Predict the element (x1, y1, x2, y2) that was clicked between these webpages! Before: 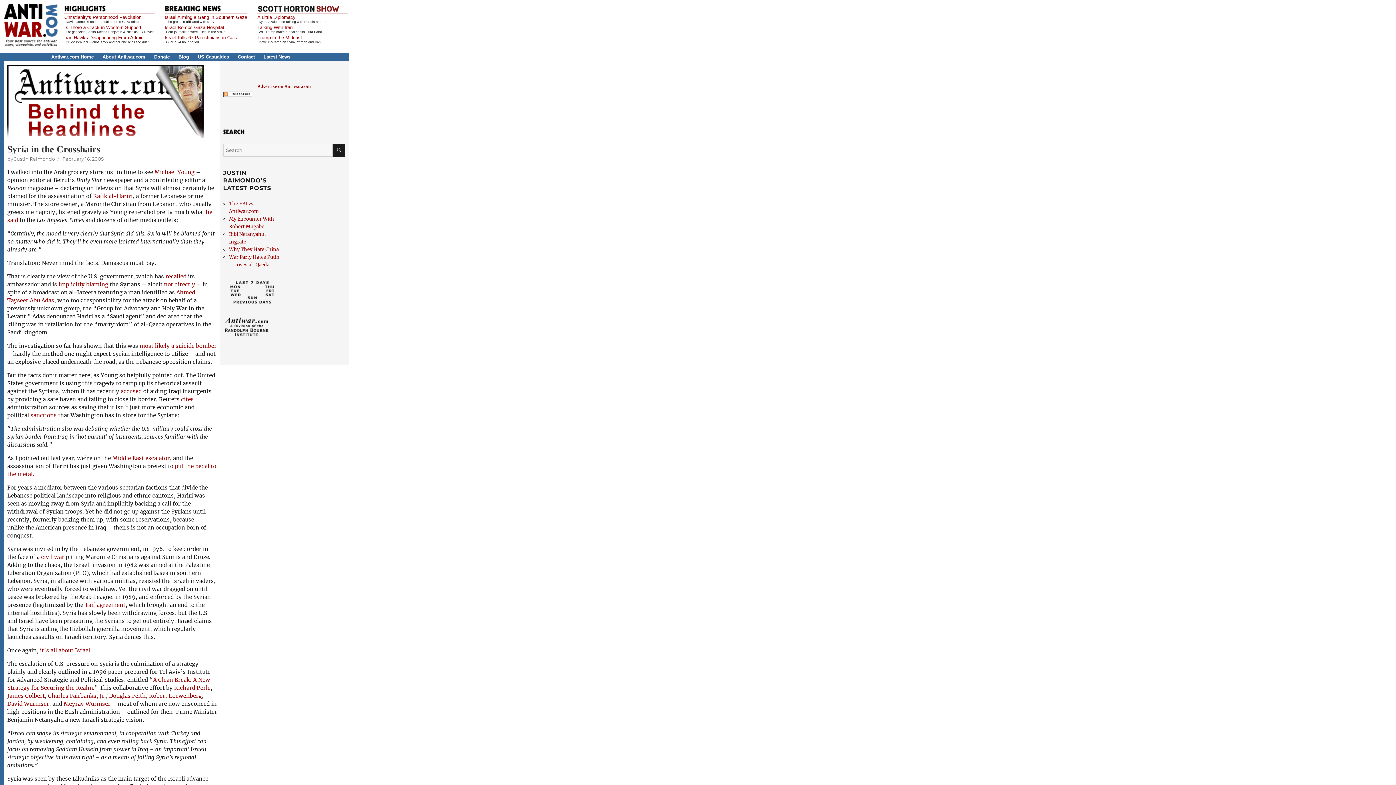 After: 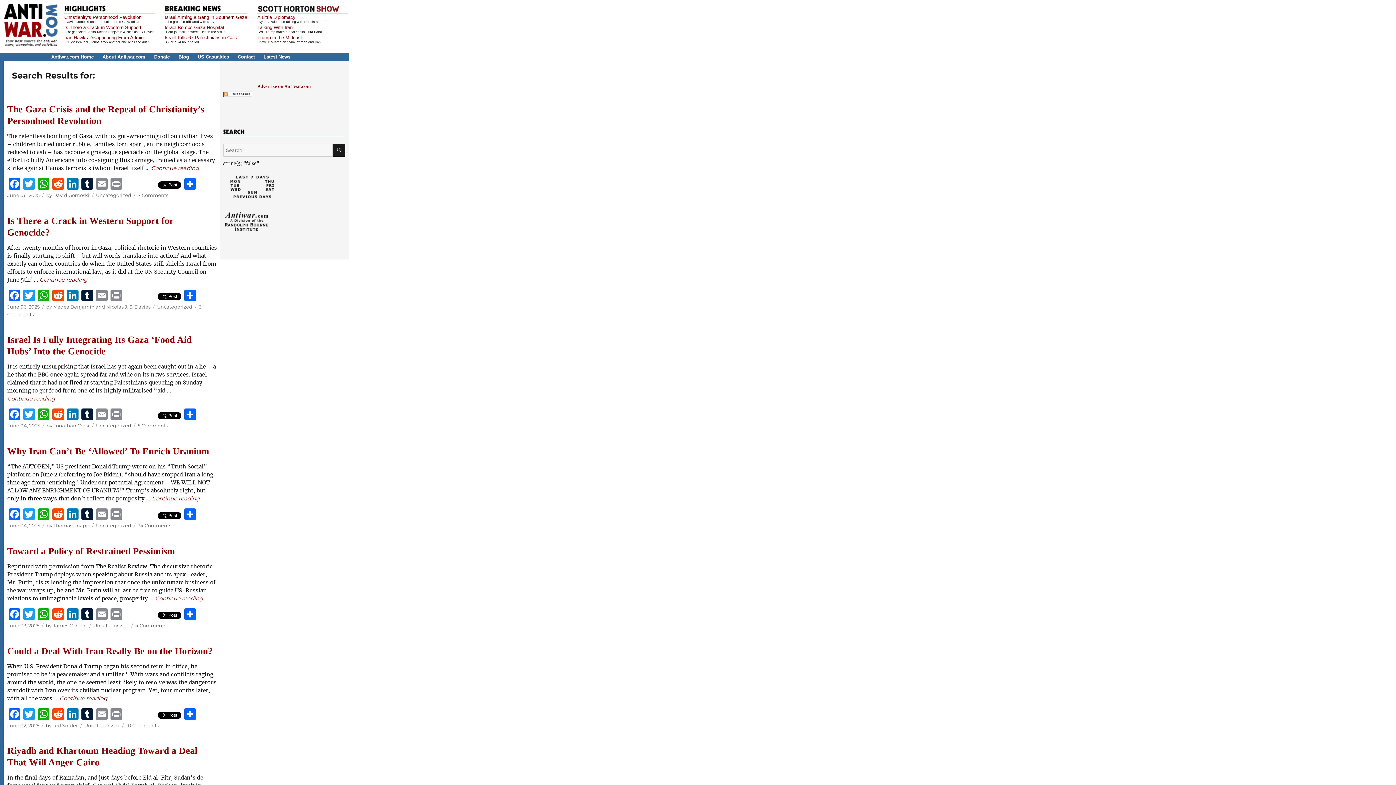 Action: bbox: (332, 144, 345, 156) label: SEARCH